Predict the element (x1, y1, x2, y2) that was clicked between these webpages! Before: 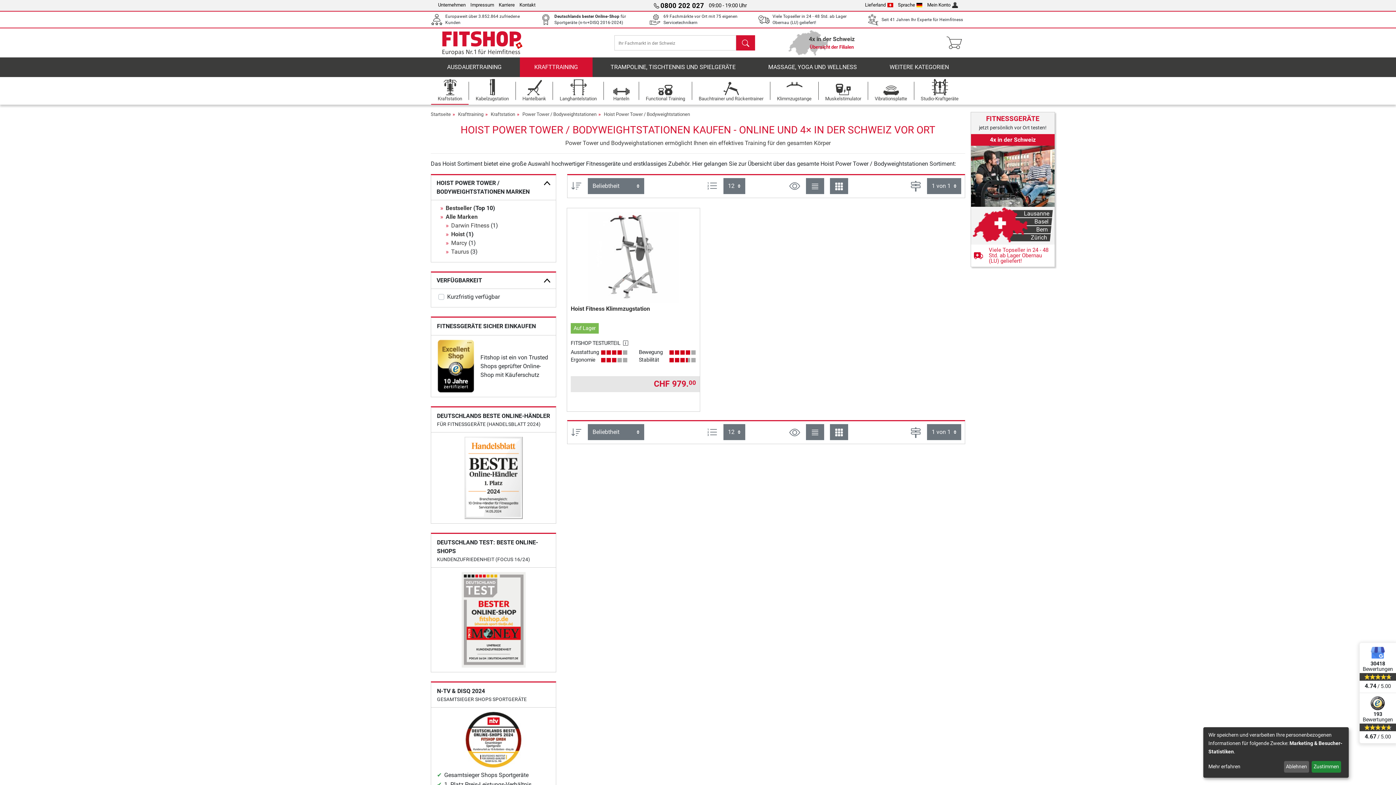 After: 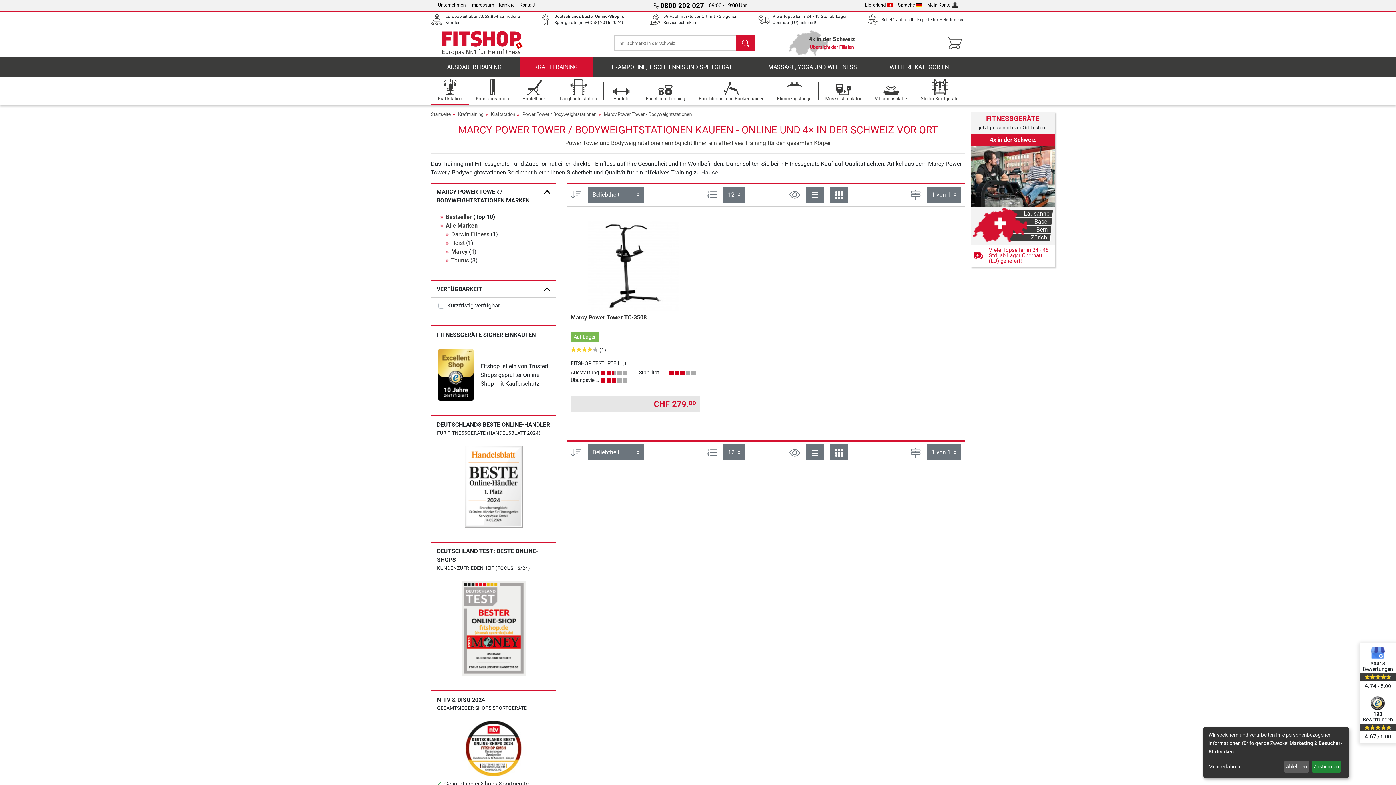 Action: bbox: (451, 239, 467, 246) label: Marcy